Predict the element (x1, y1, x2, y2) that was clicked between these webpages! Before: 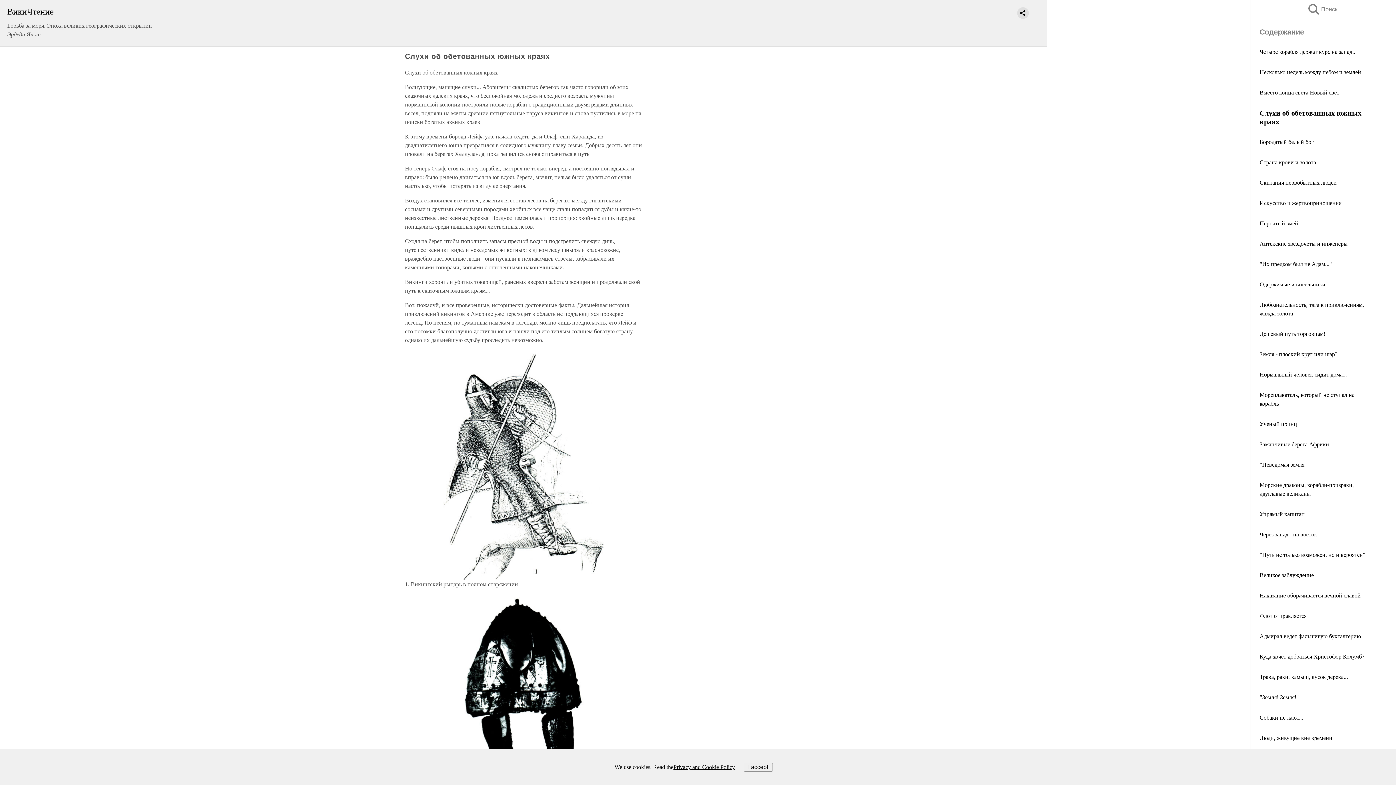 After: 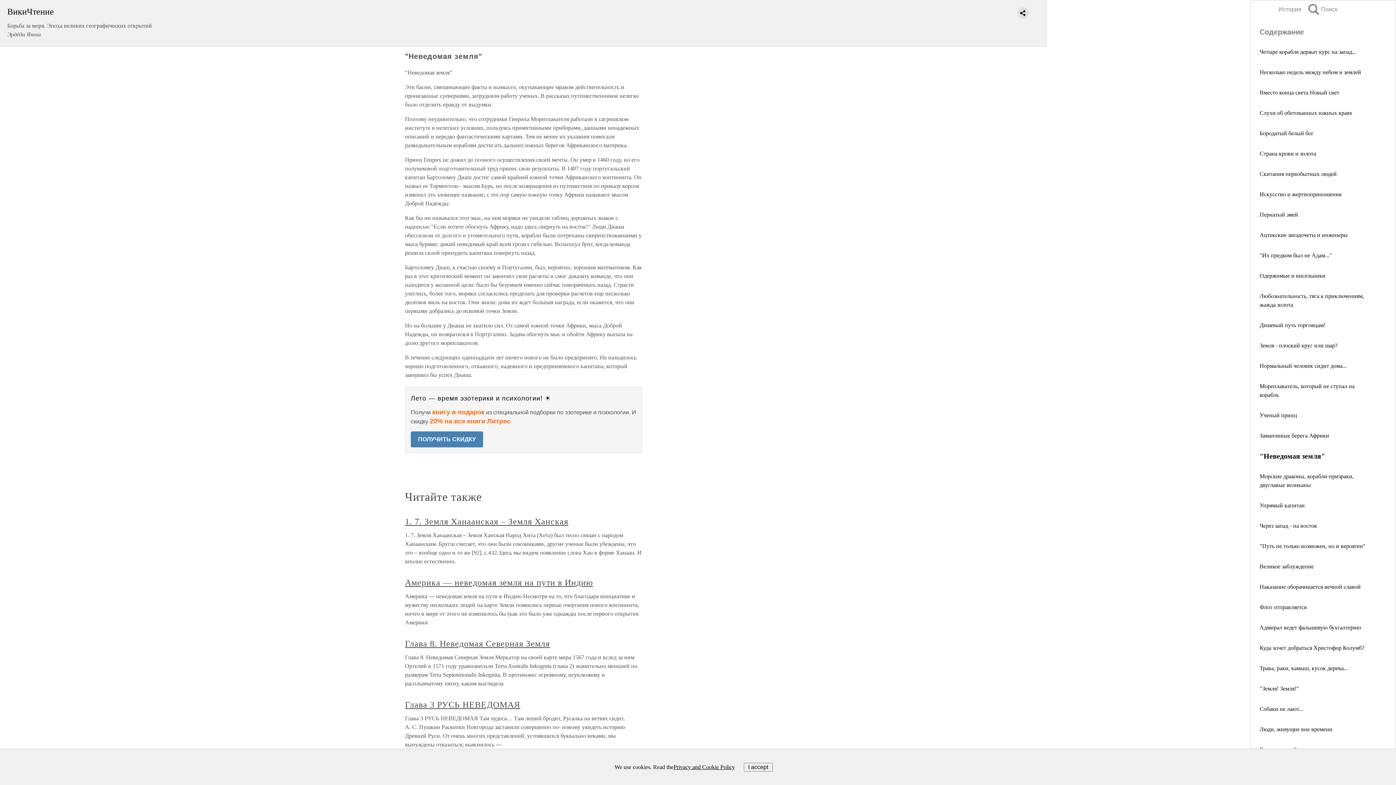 Action: bbox: (1260, 461, 1307, 468) label: "Неведомая земля"